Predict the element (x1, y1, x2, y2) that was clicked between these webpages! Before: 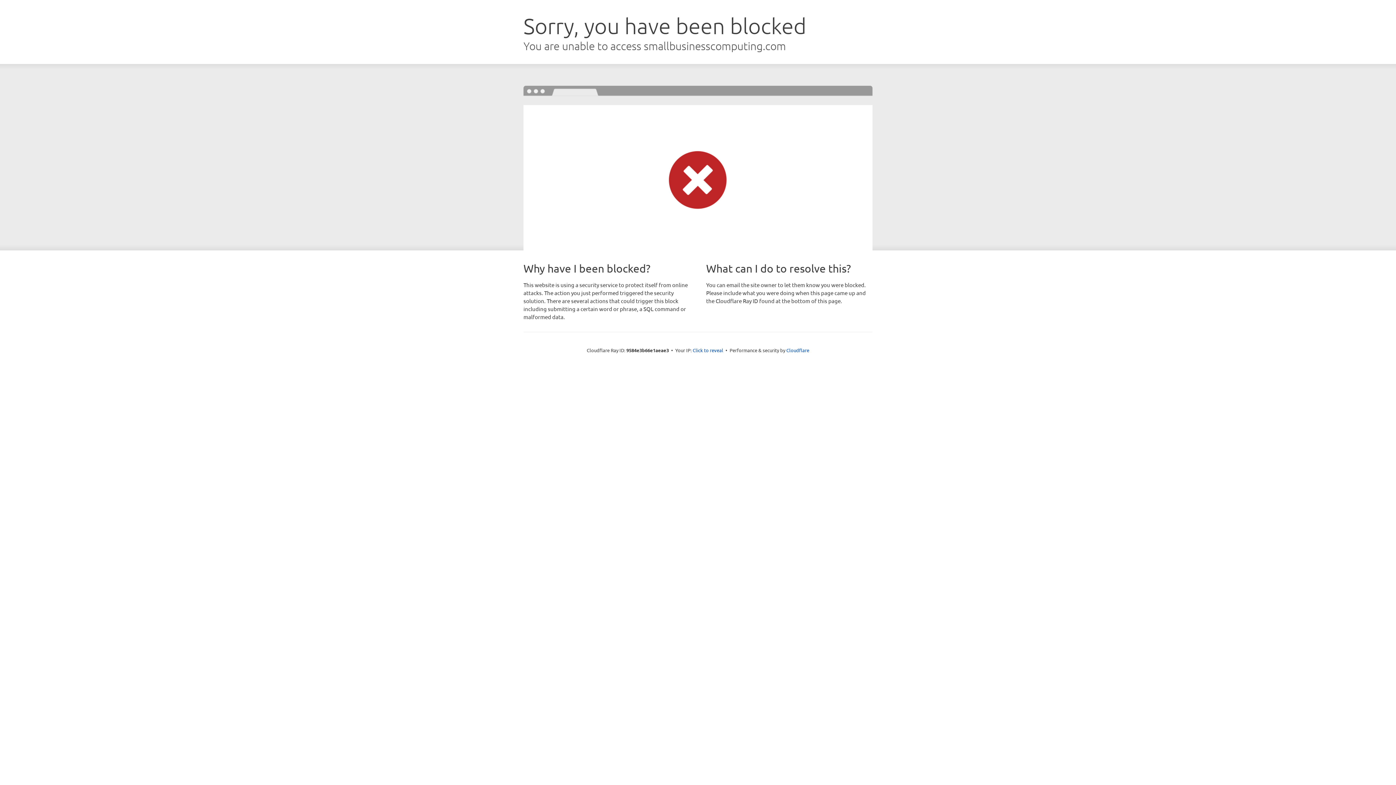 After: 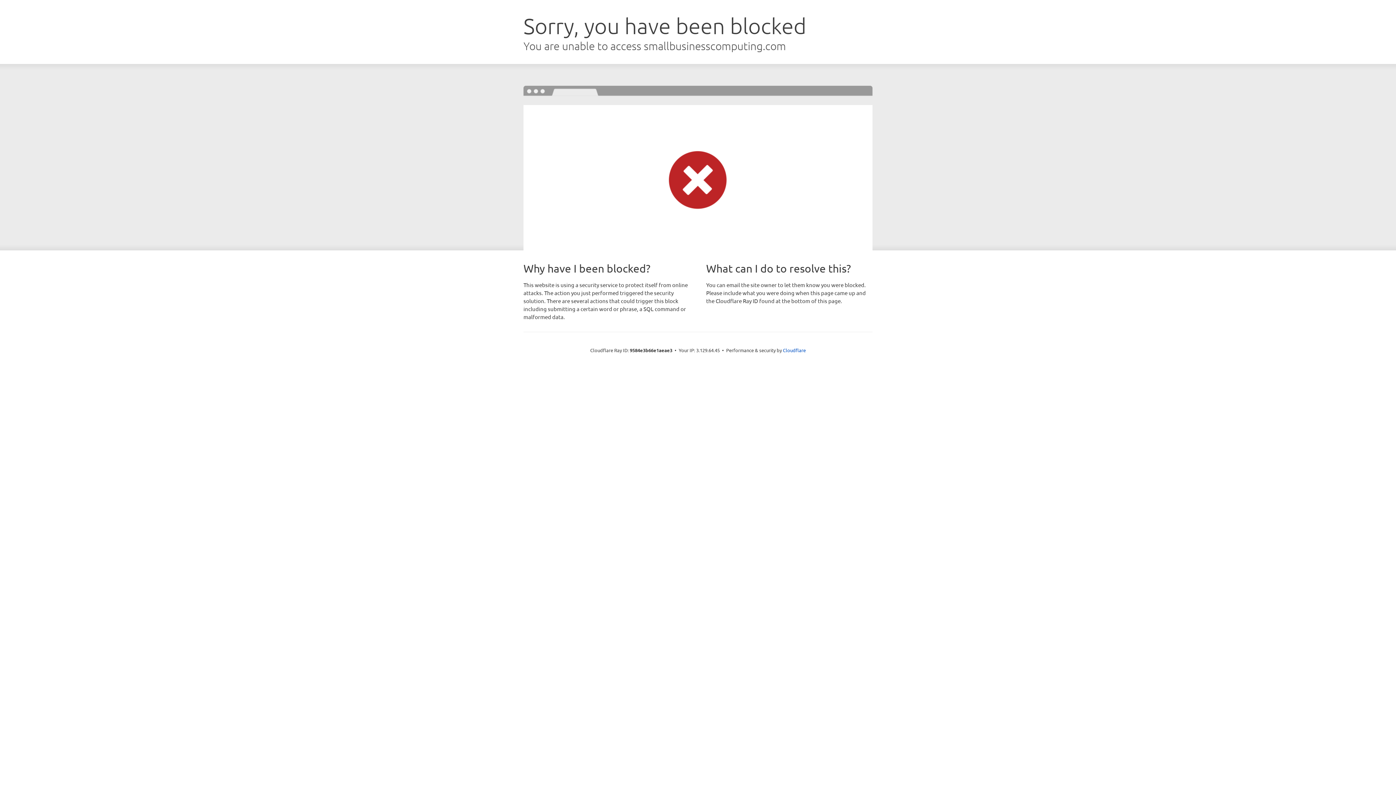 Action: bbox: (692, 346, 723, 353) label: Click to reveal